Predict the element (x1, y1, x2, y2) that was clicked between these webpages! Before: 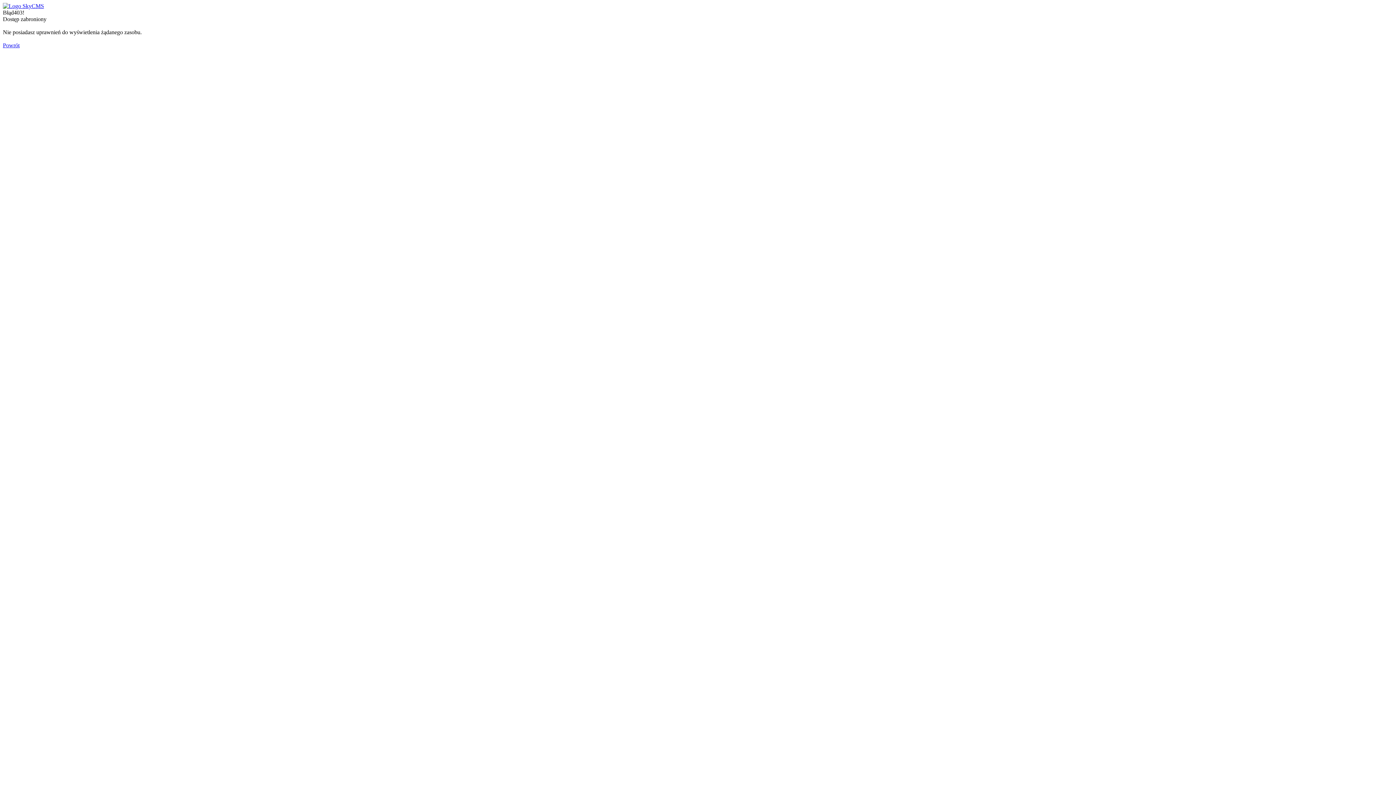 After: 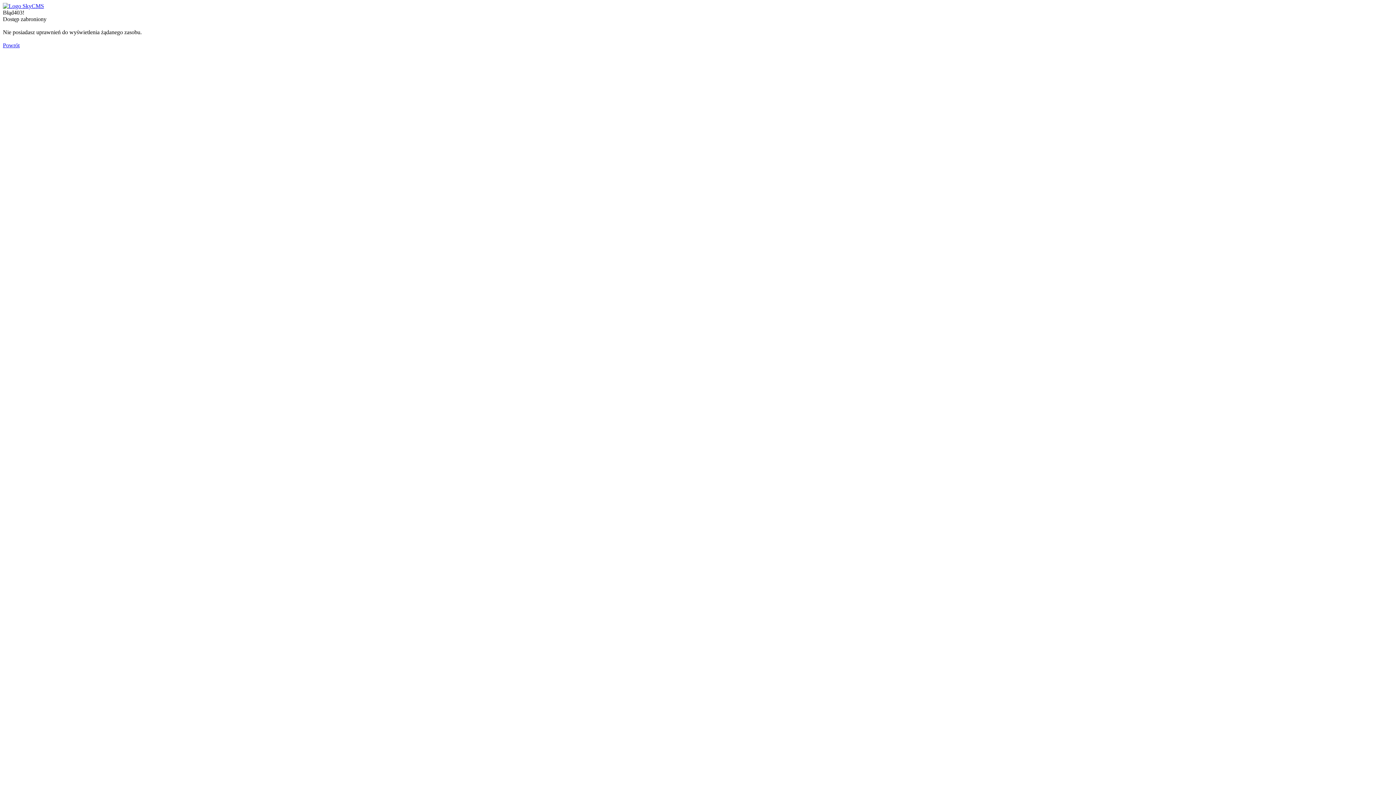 Action: bbox: (2, 42, 19, 48) label: Powrót